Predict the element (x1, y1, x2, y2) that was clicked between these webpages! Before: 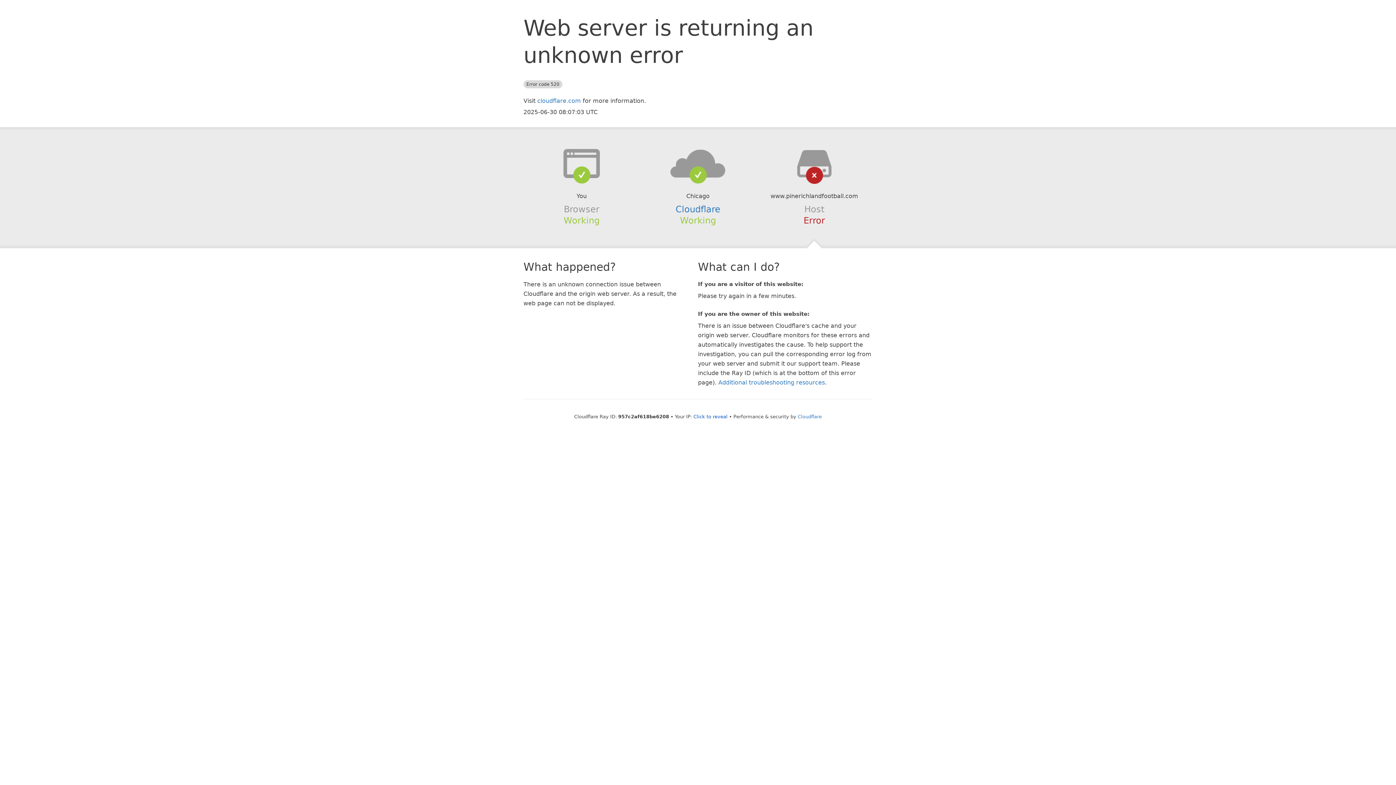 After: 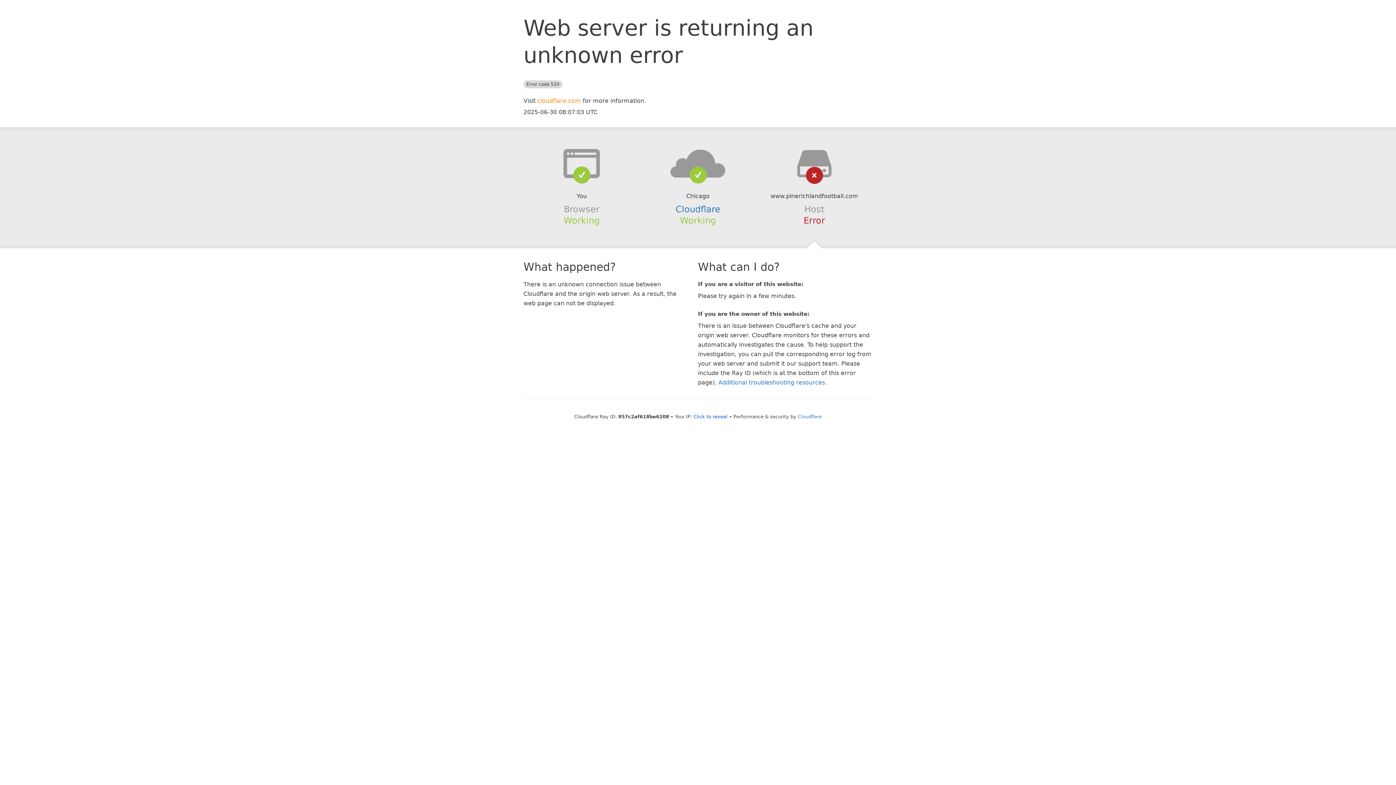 Action: label: cloudflare.com bbox: (537, 97, 581, 104)